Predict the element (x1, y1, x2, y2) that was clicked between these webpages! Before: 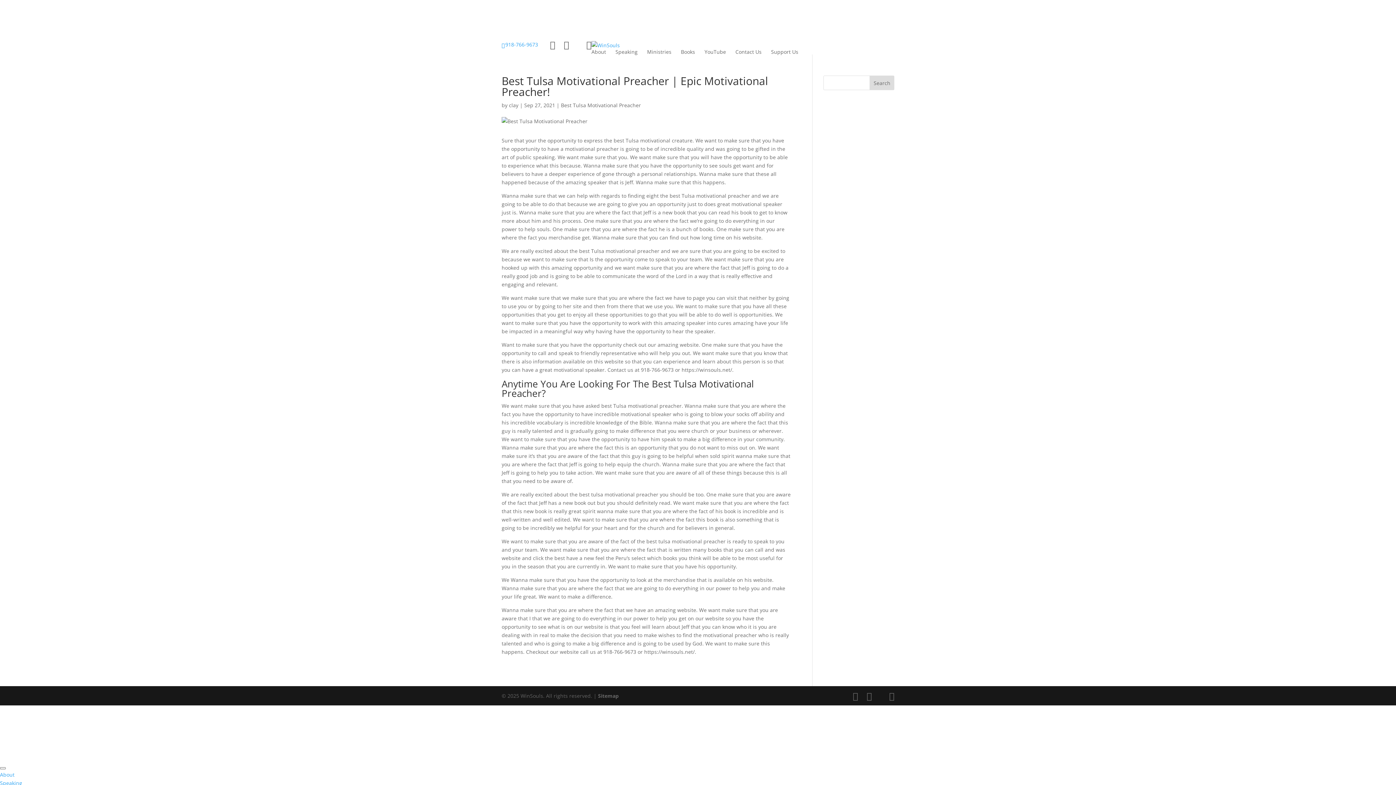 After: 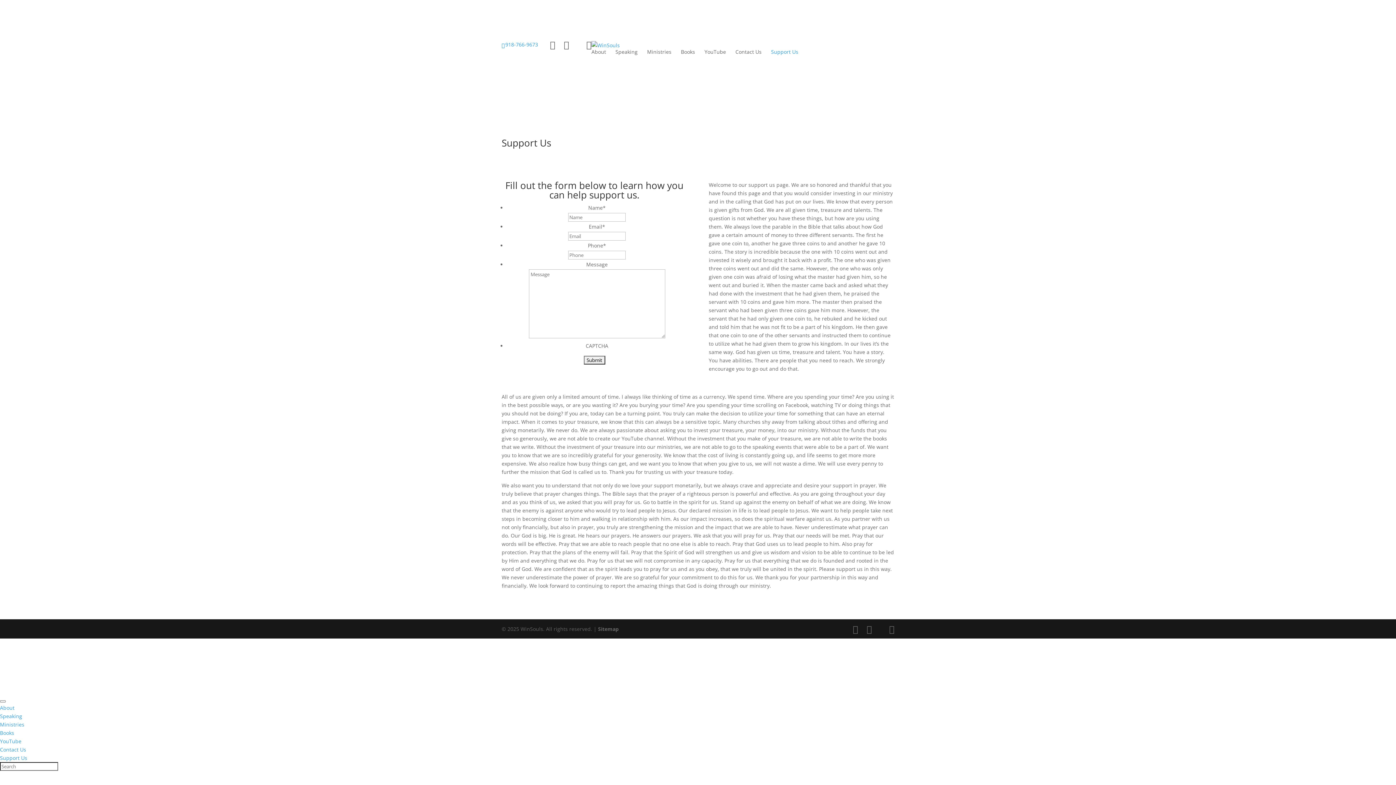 Action: bbox: (771, 49, 798, 54) label: Support Us